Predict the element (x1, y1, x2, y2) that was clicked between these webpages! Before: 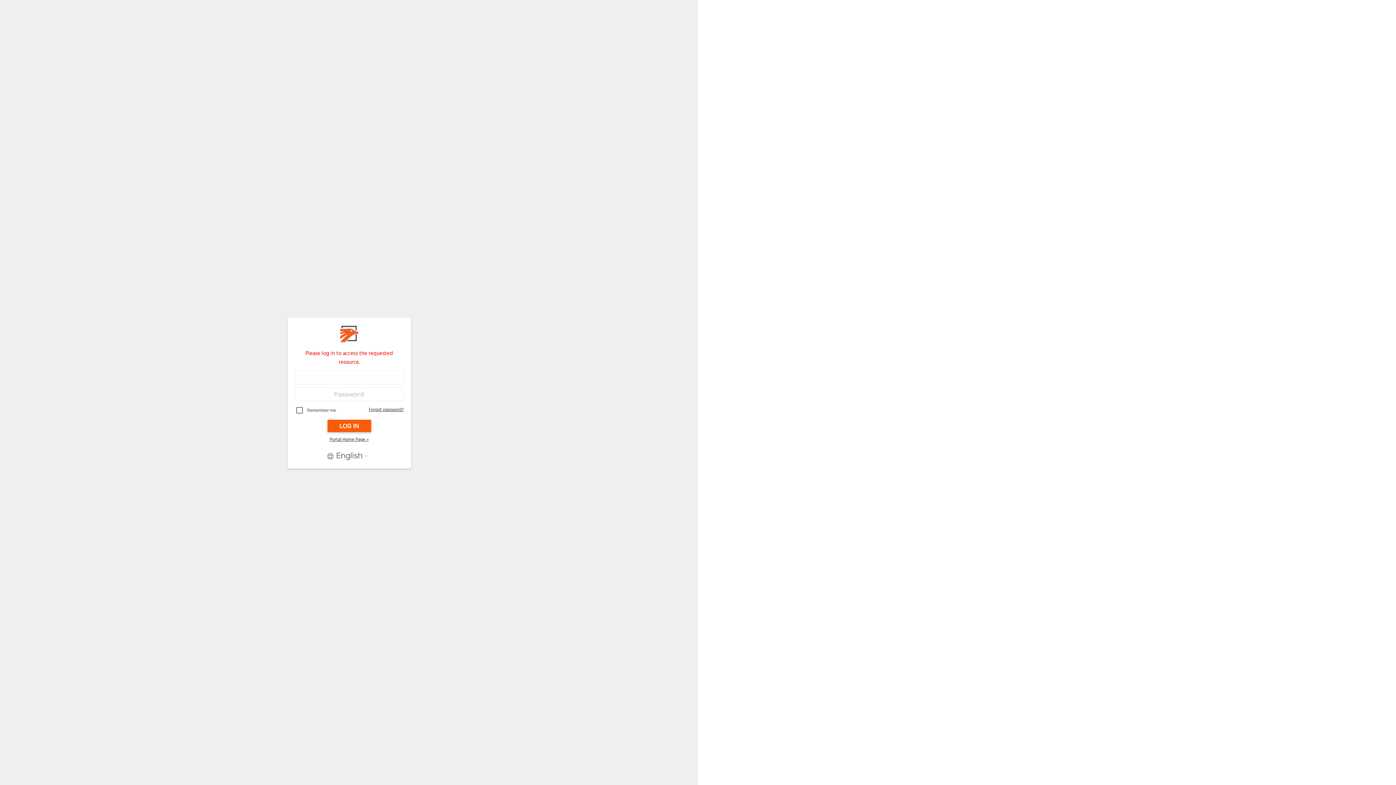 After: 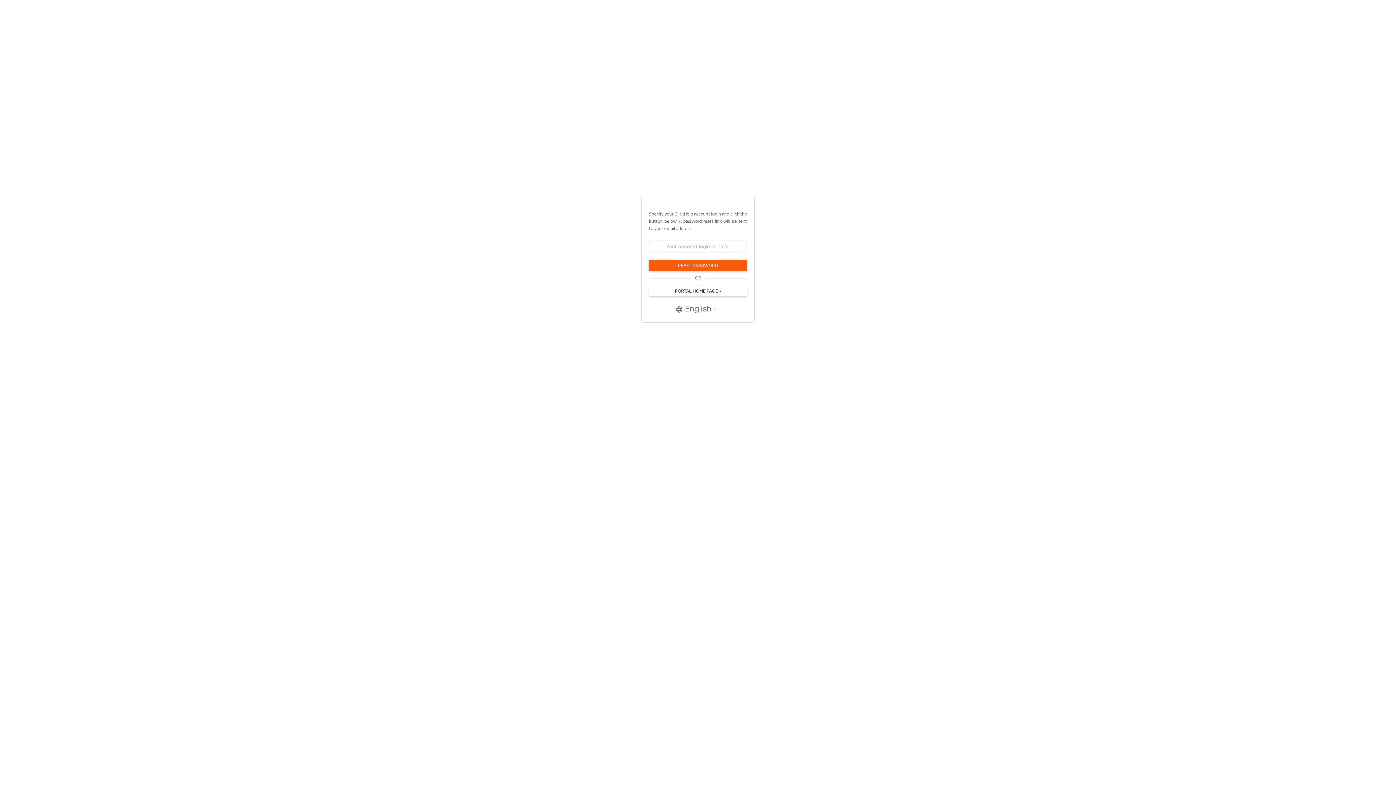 Action: bbox: (368, 406, 403, 413) label: Forgot password?